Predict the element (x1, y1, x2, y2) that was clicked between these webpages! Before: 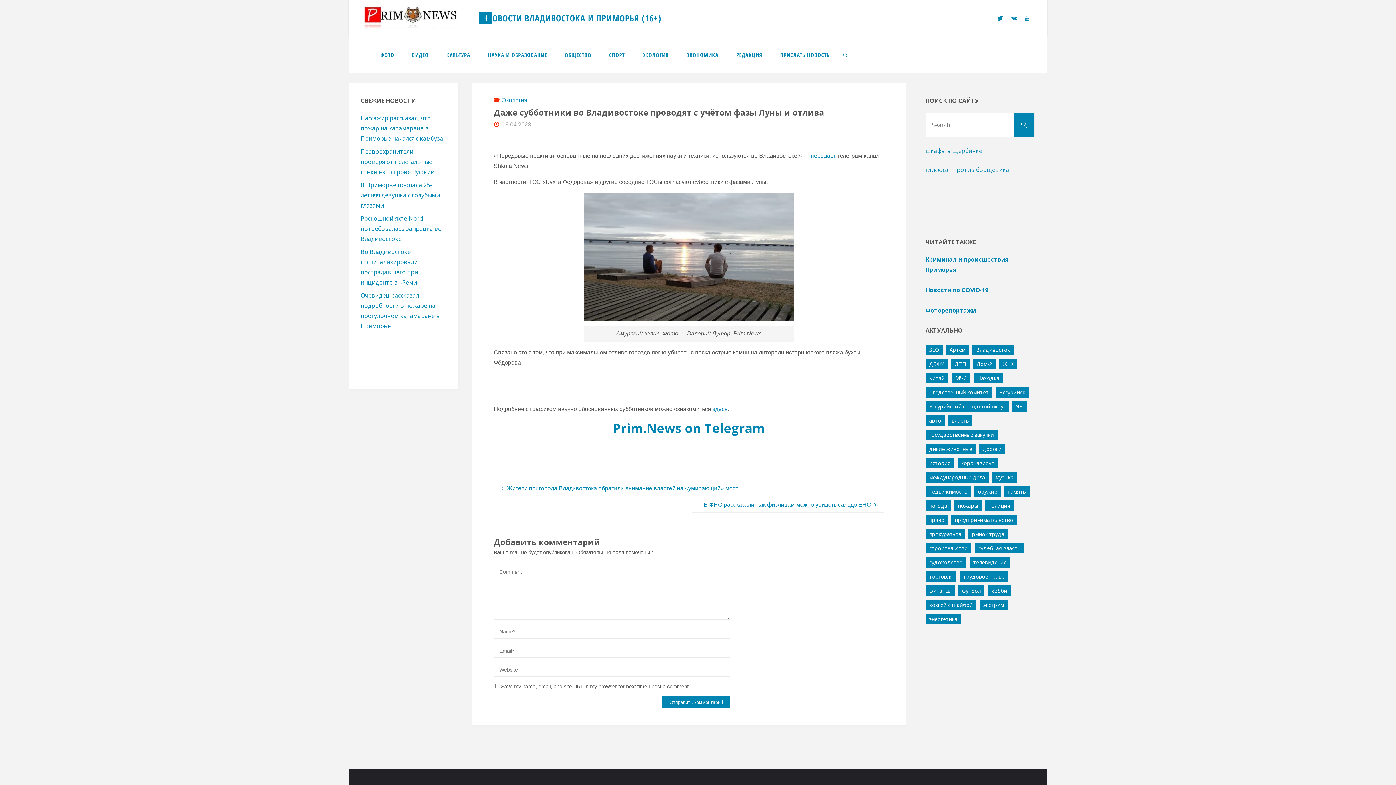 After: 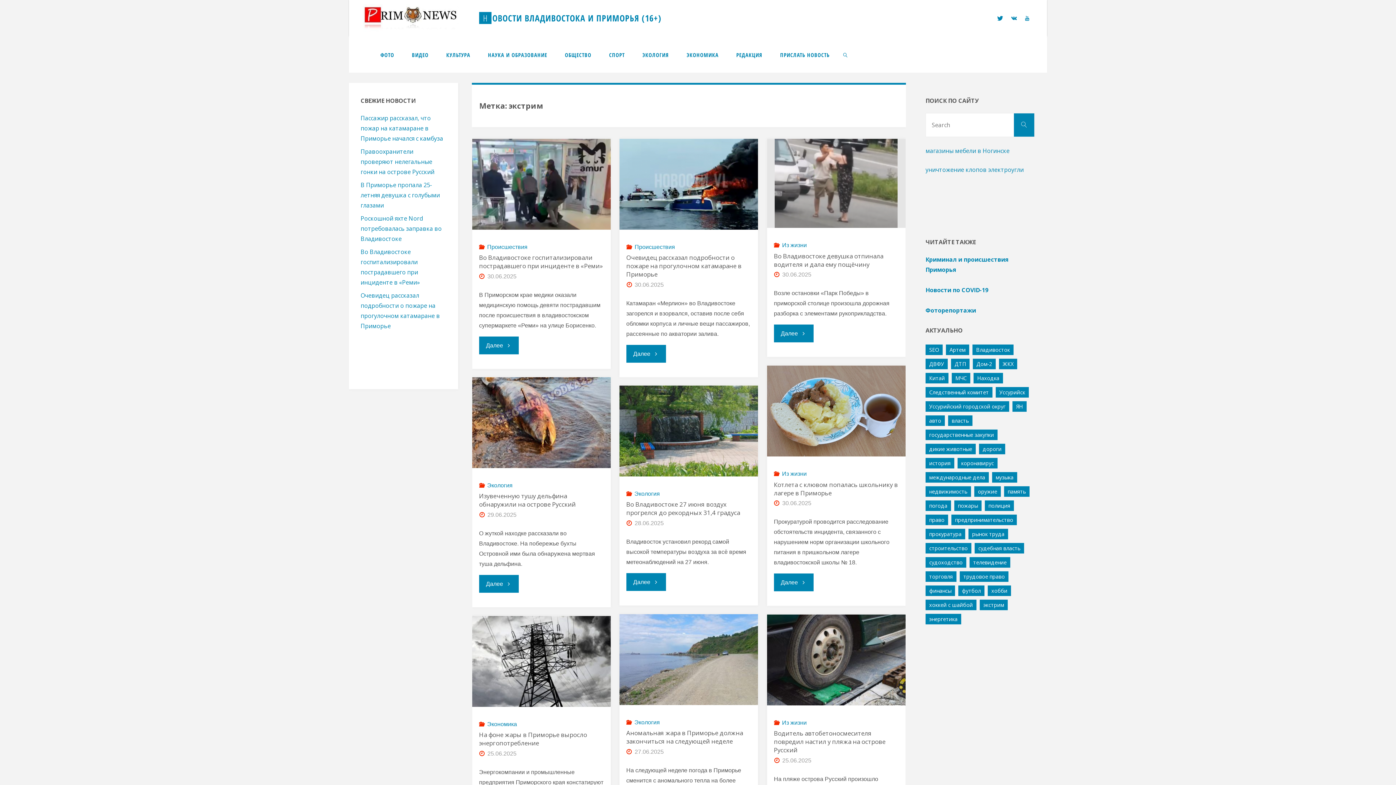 Action: bbox: (980, 600, 1008, 610) label: экстрим (2 047 элементов)